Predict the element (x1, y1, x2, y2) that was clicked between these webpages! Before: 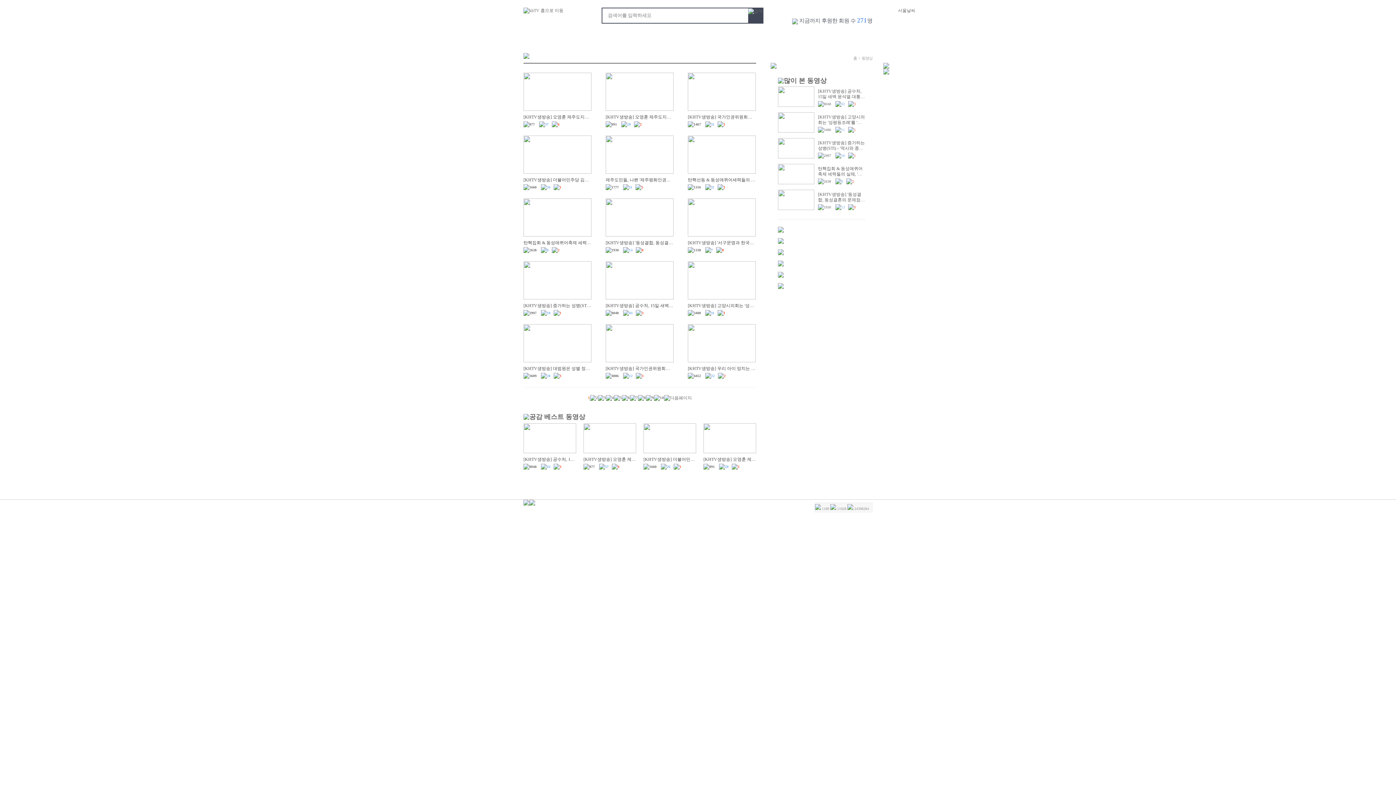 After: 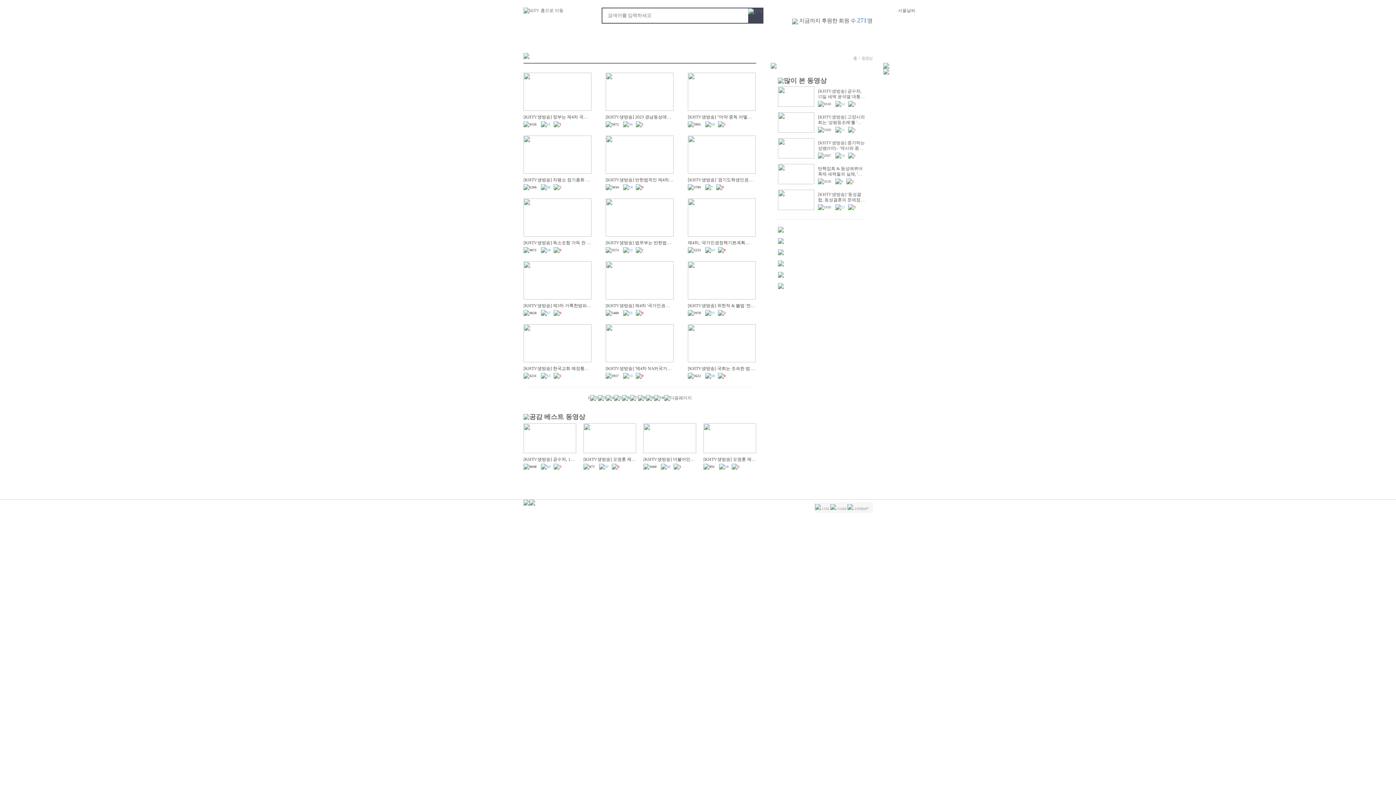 Action: bbox: (636, 395, 638, 400) label: 7